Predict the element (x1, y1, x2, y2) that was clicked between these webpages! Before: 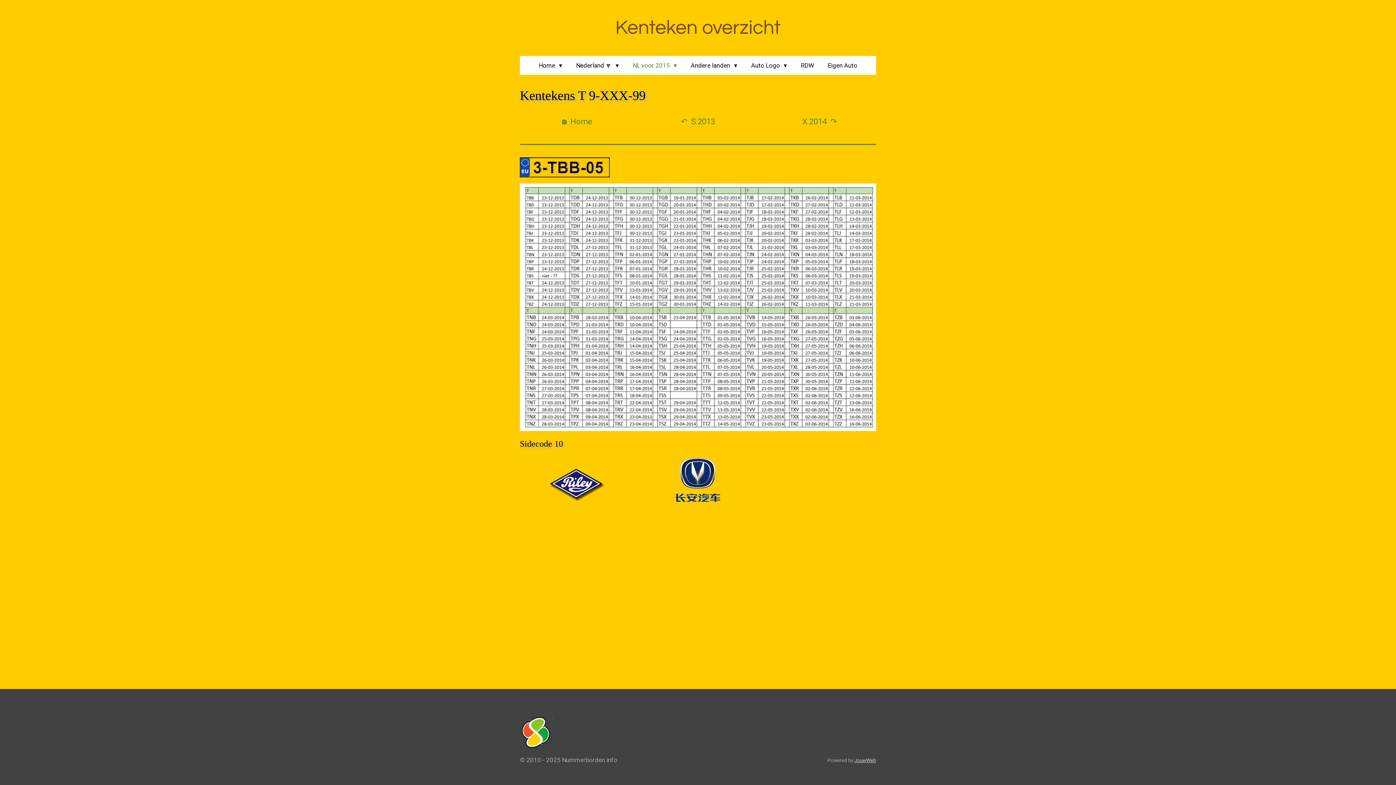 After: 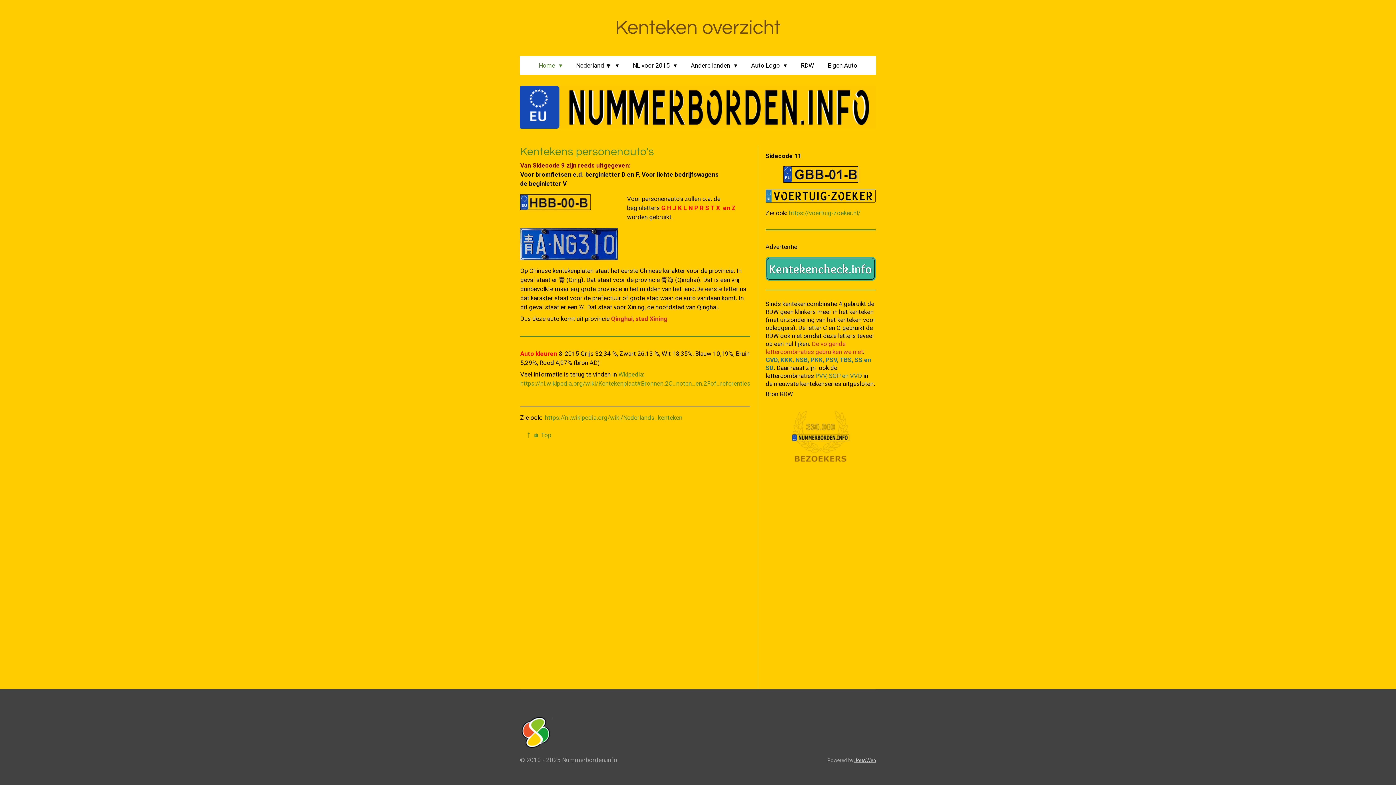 Action: label: Kenteken overzicht bbox: (615, 17, 780, 37)